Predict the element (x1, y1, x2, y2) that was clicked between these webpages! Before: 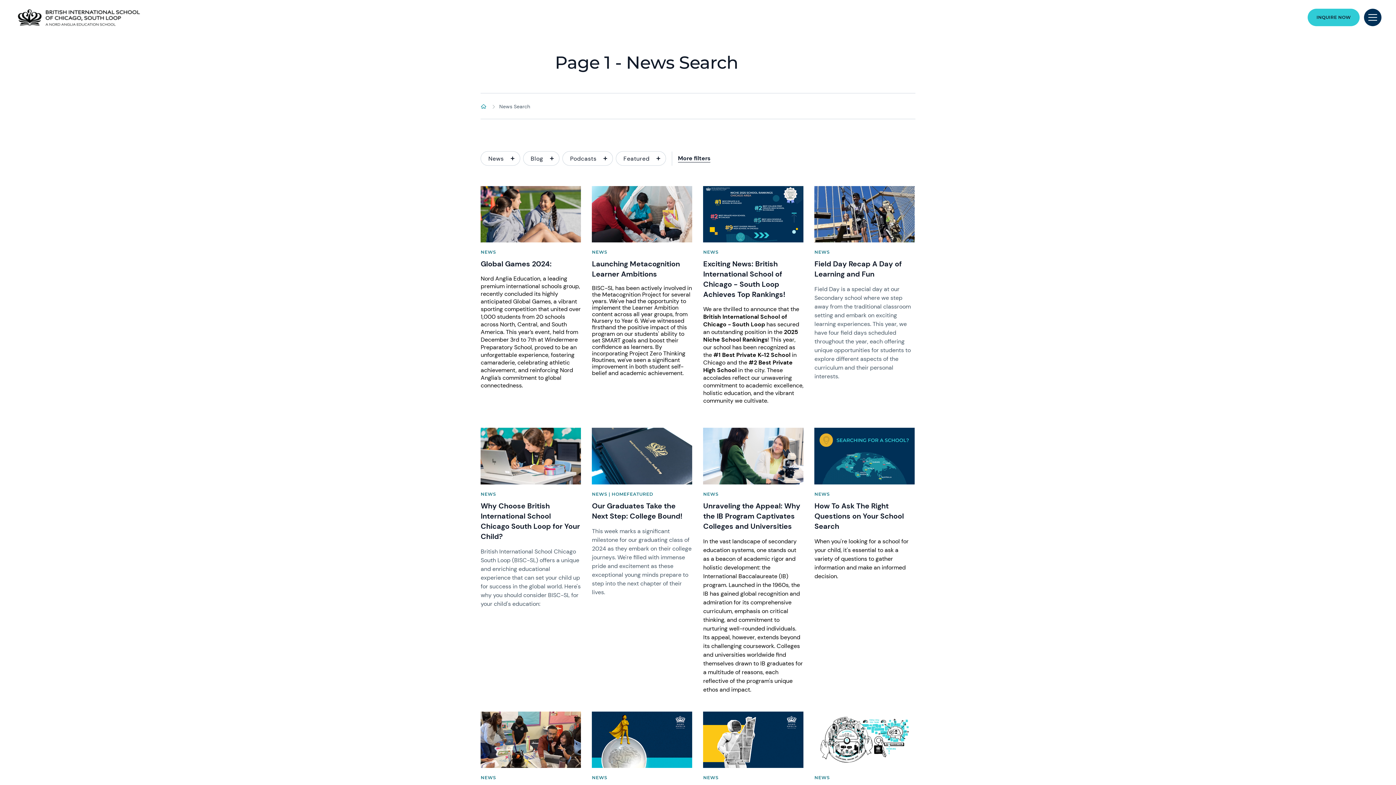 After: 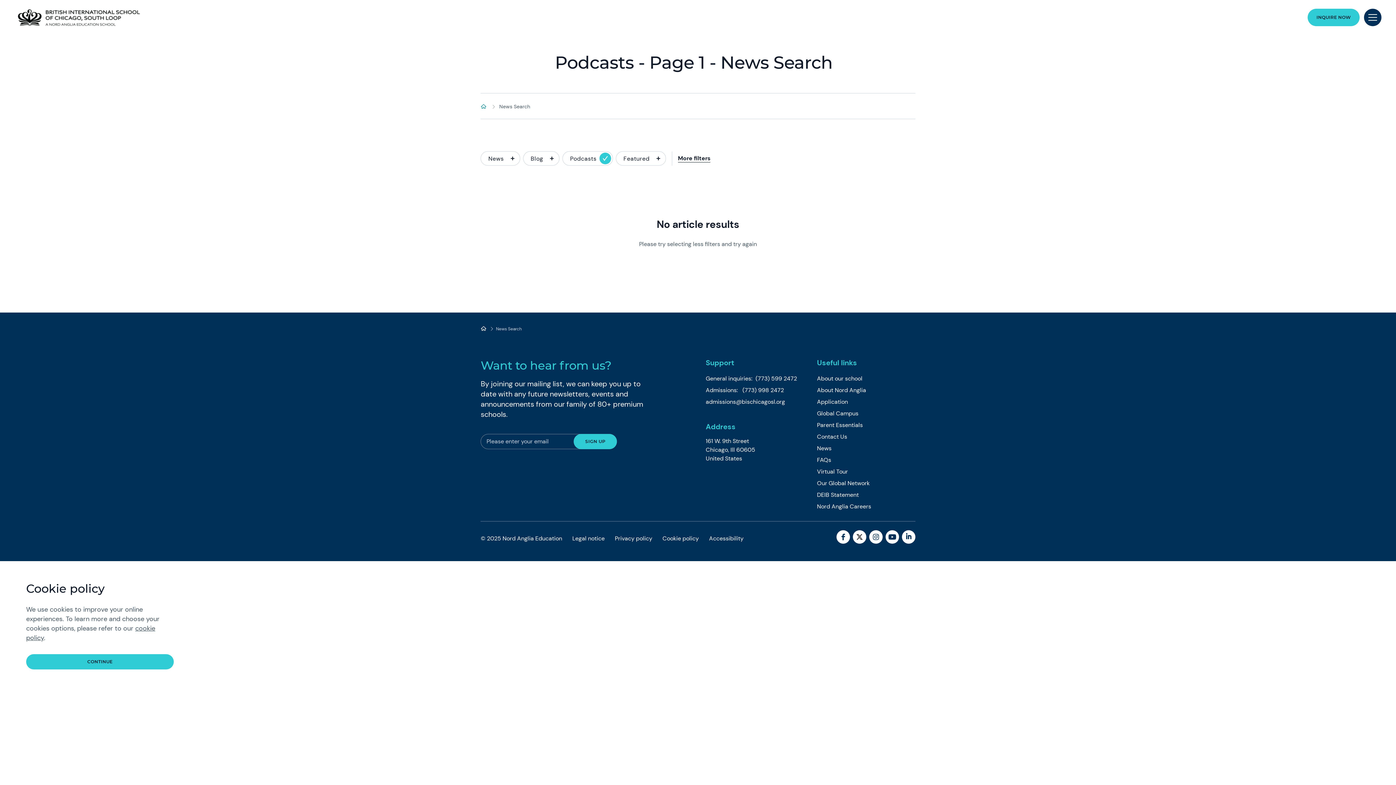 Action: label: Podcasts bbox: (562, 151, 613, 165)